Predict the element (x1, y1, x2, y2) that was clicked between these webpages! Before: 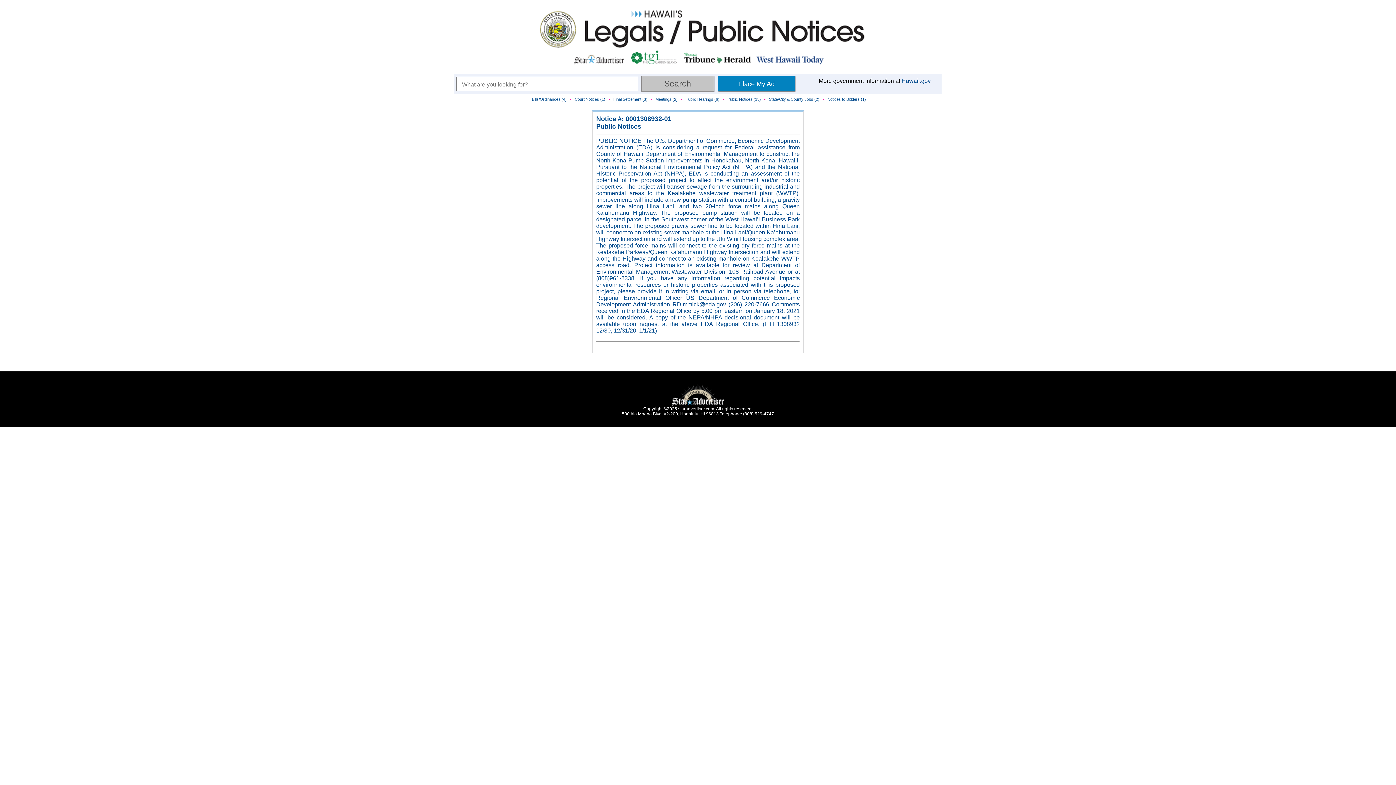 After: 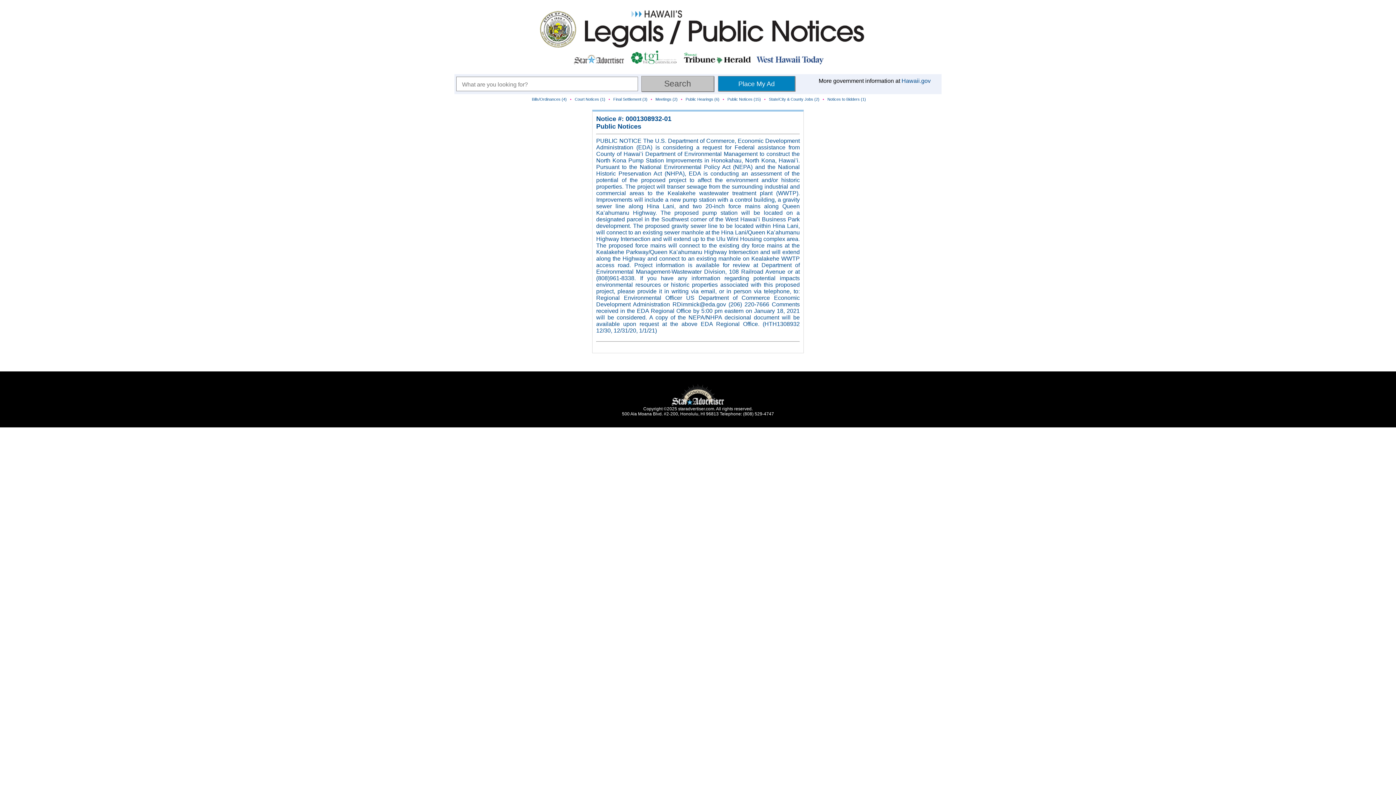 Action: bbox: (670, 390, 725, 395)